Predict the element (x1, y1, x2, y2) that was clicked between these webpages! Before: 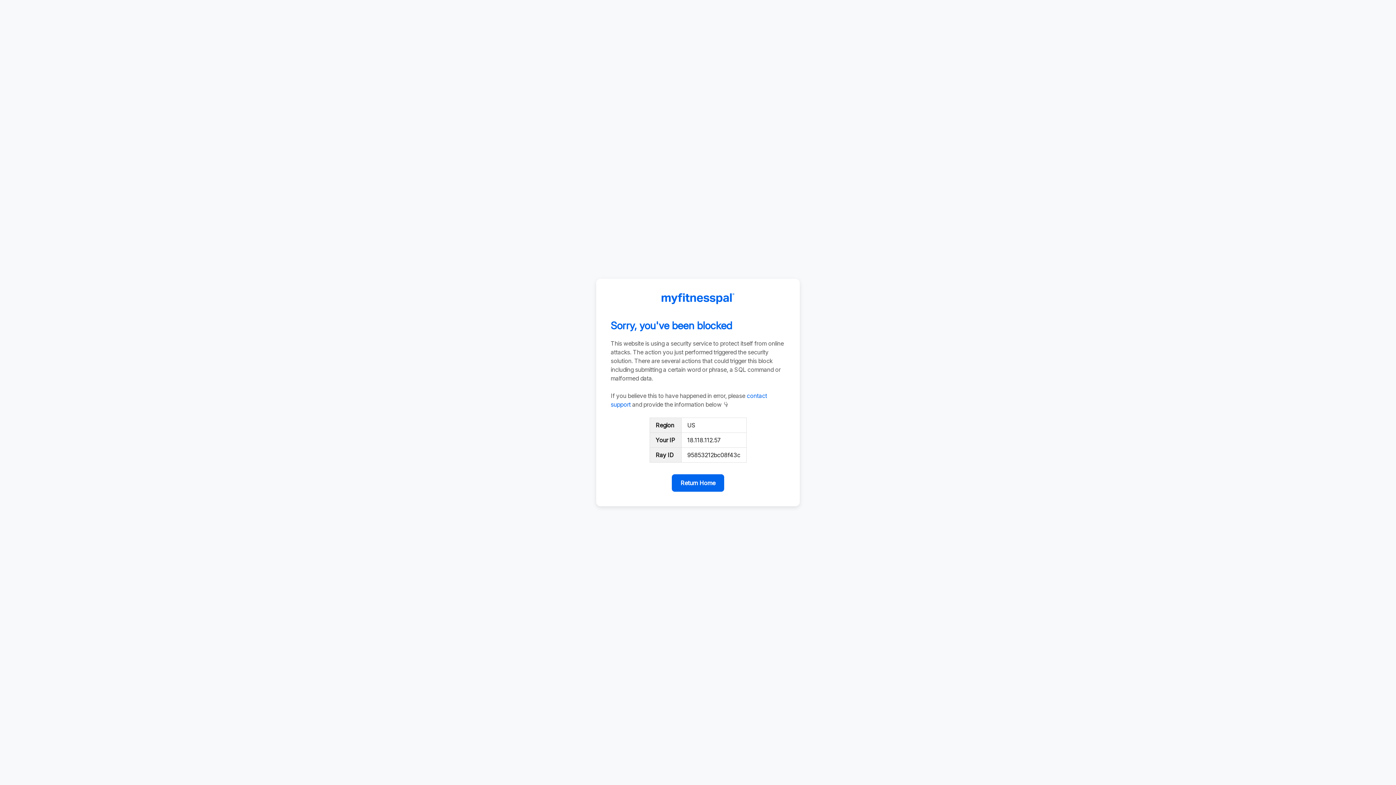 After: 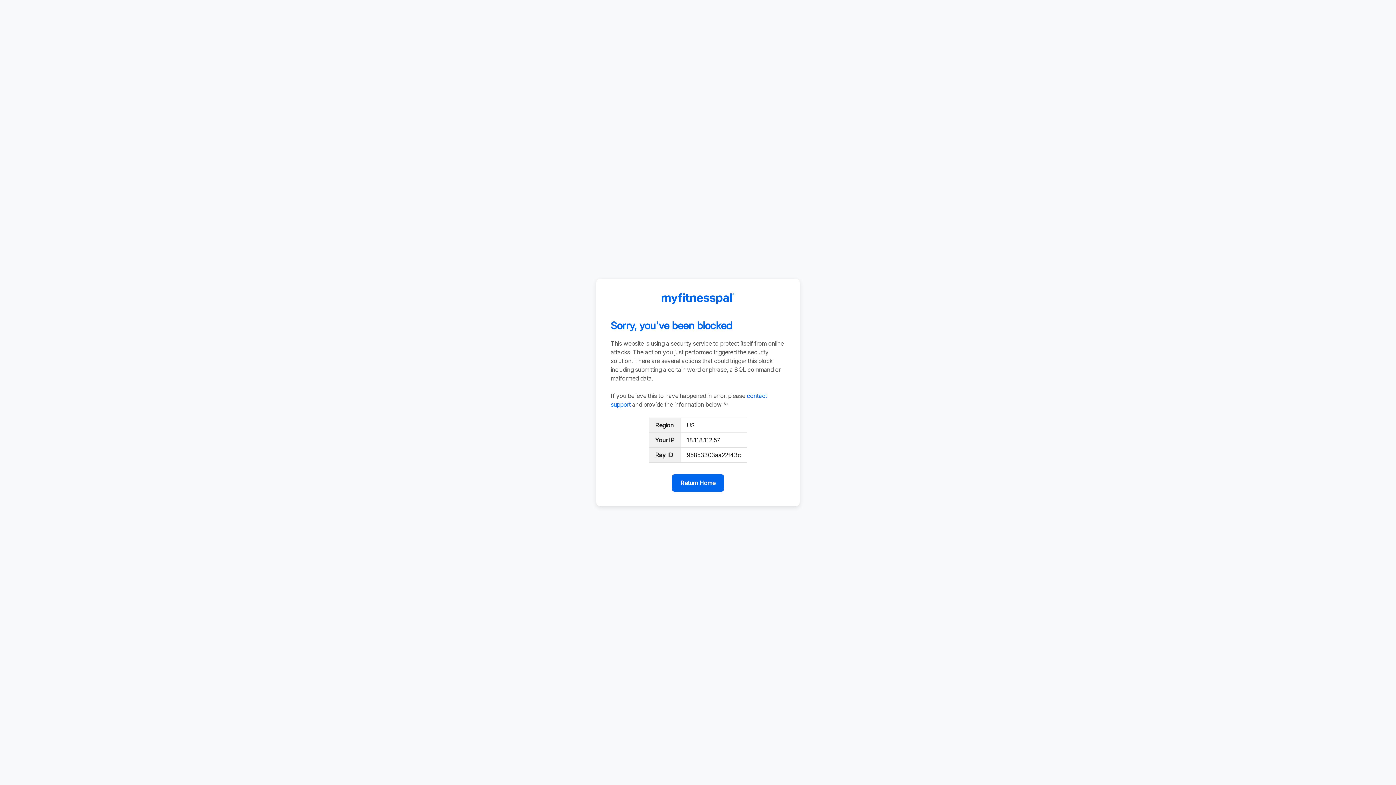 Action: bbox: (672, 474, 724, 492) label: Return Home